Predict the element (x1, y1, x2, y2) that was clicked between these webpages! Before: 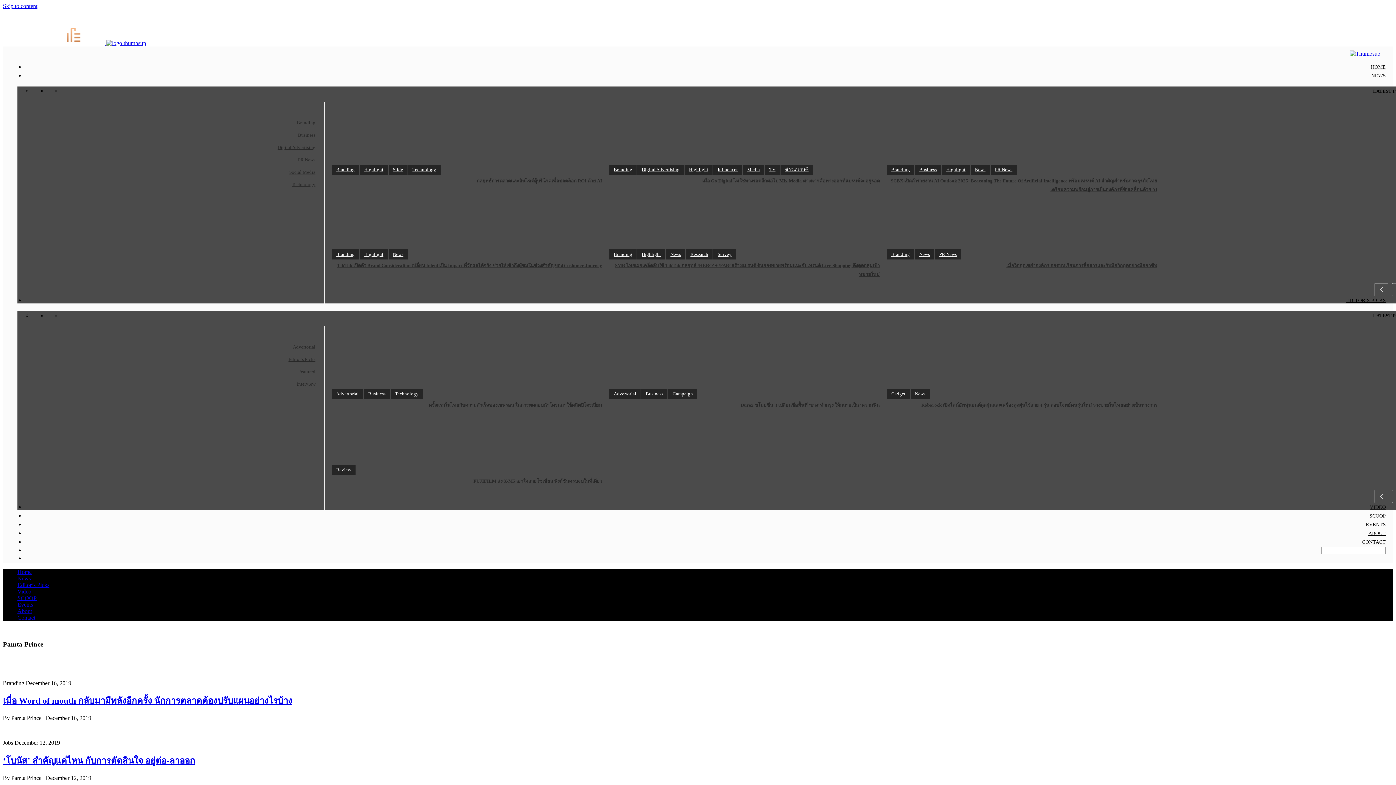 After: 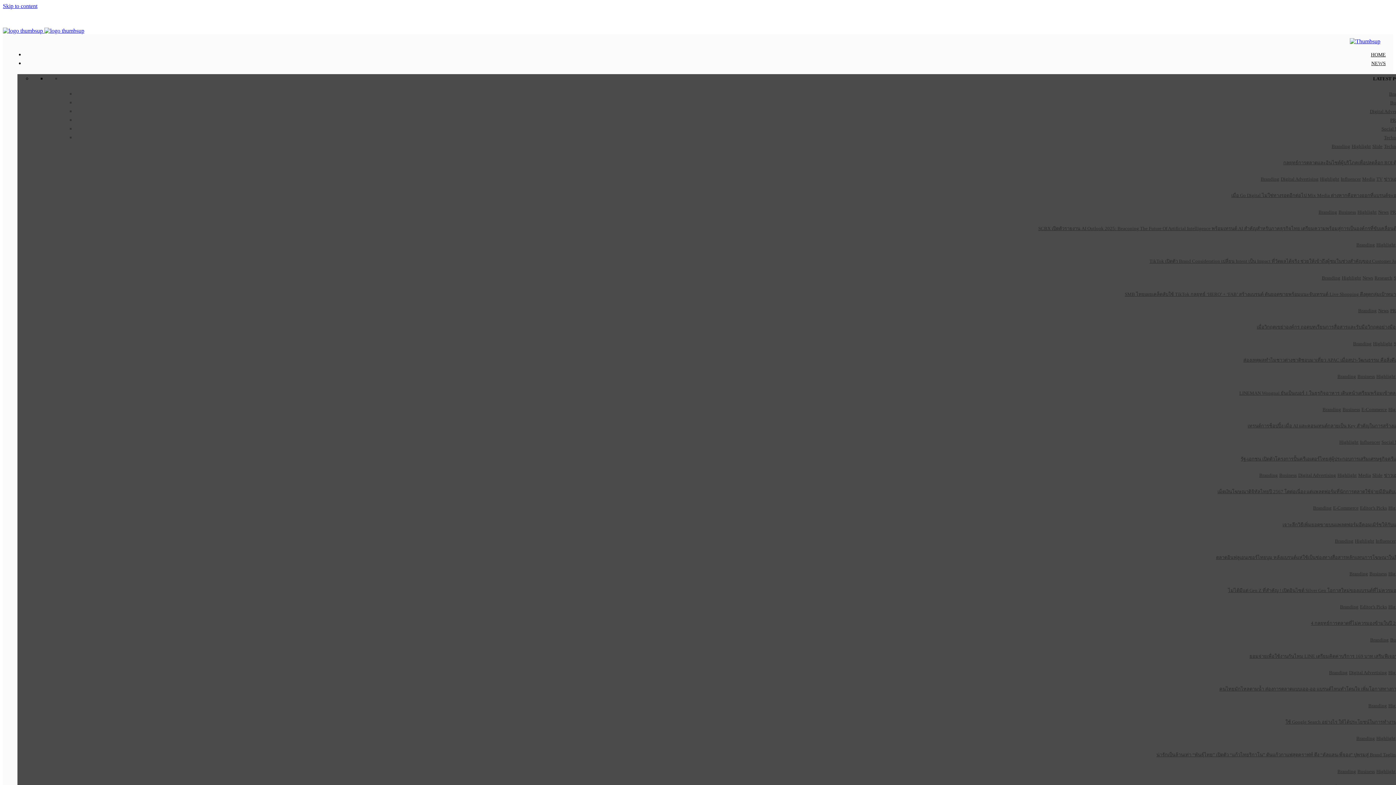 Action: bbox: (915, 164, 941, 174) label: Business